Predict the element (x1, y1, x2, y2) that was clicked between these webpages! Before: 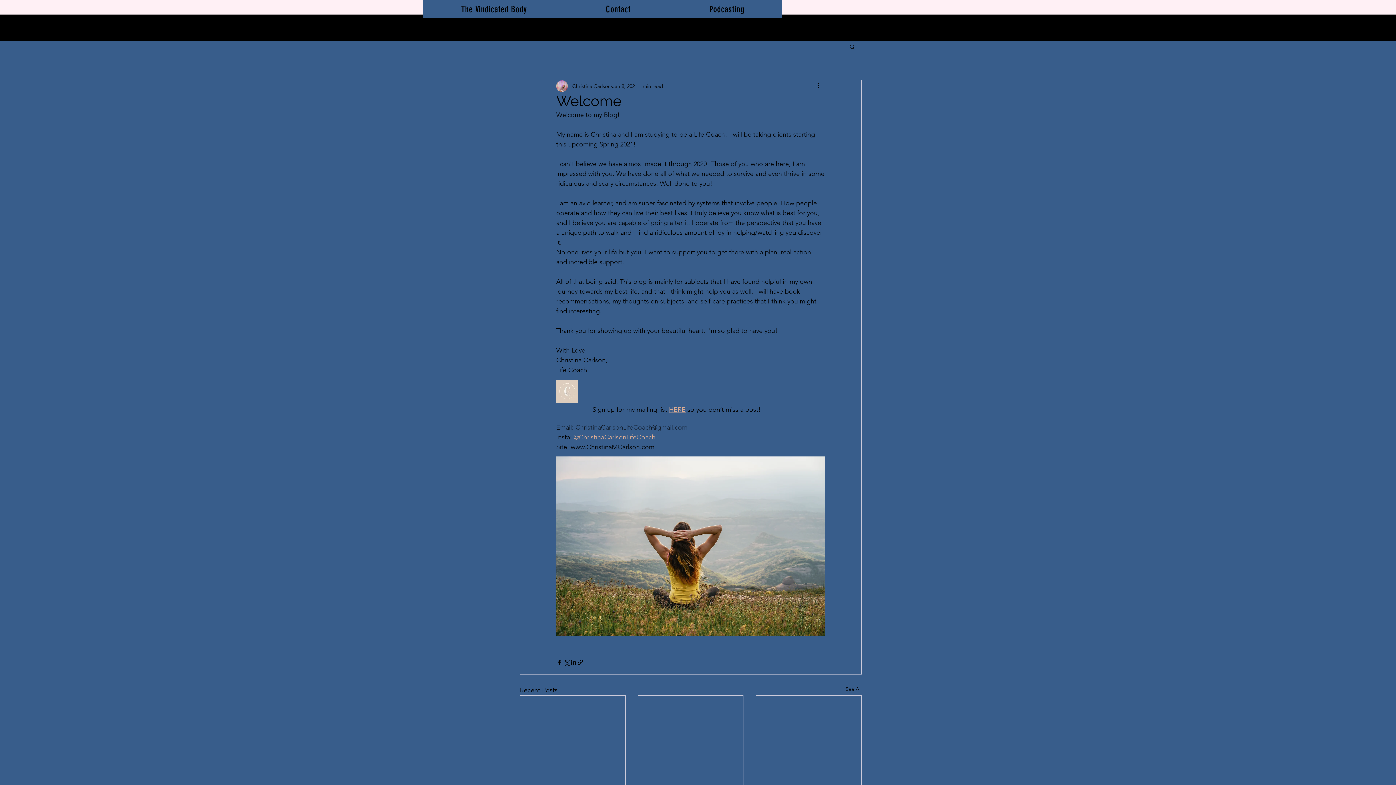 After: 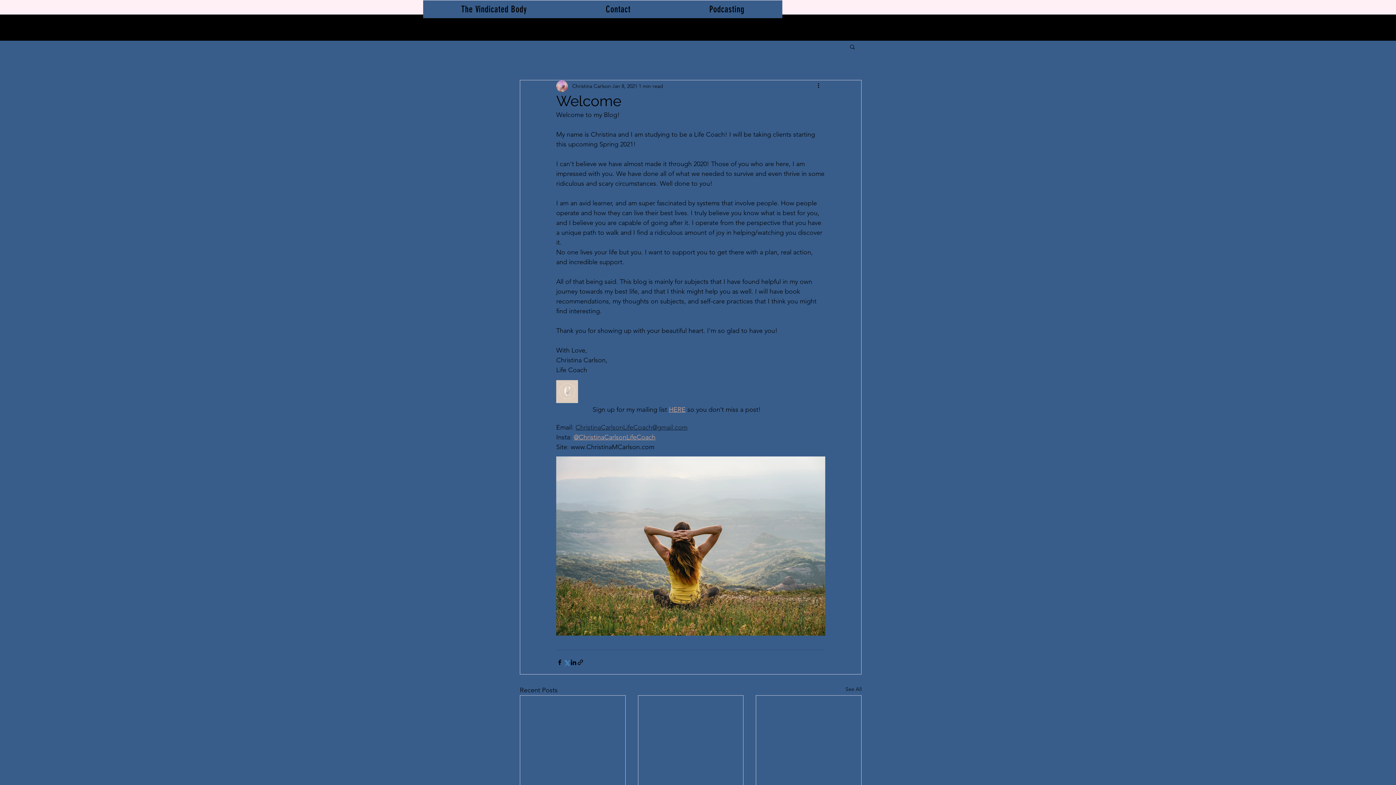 Action: bbox: (563, 659, 570, 666) label: Share via X (Twitter)